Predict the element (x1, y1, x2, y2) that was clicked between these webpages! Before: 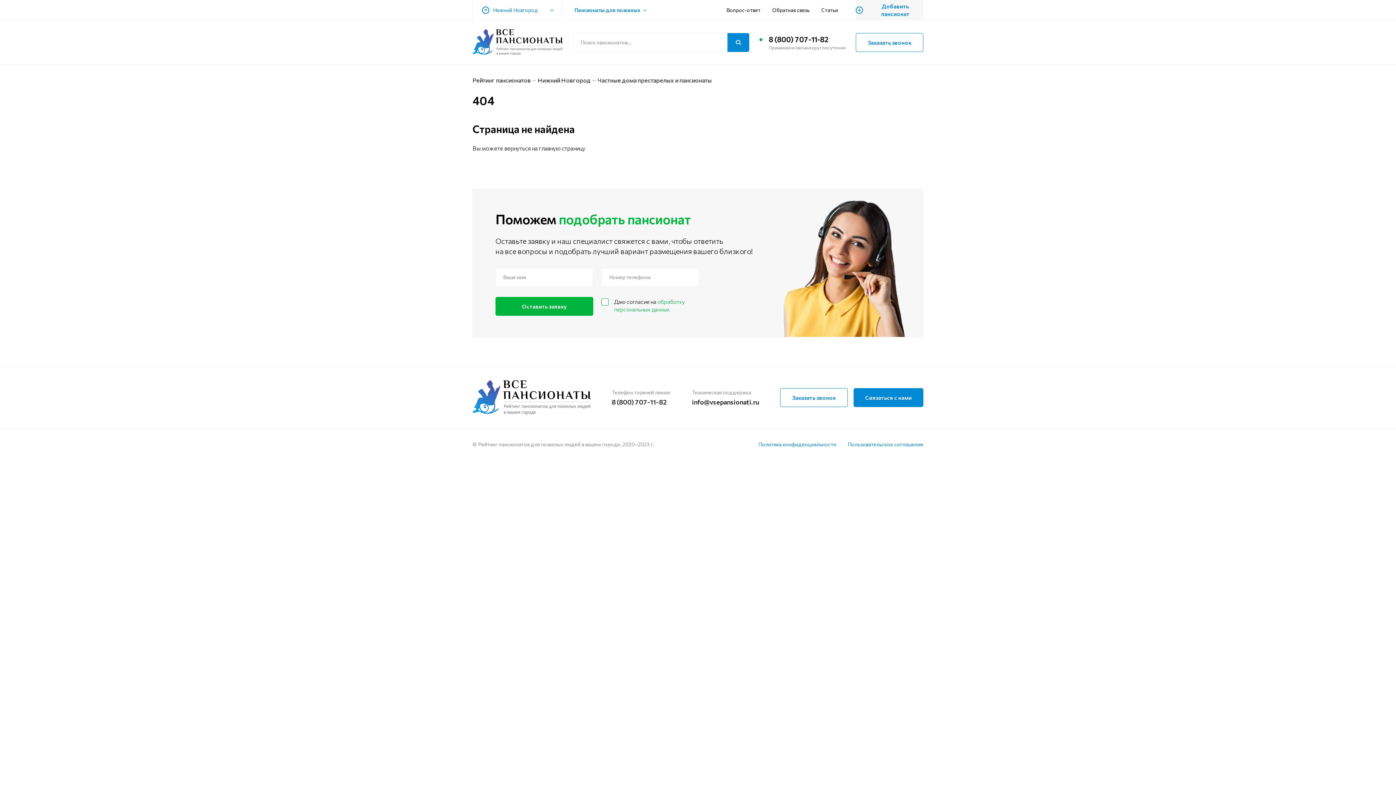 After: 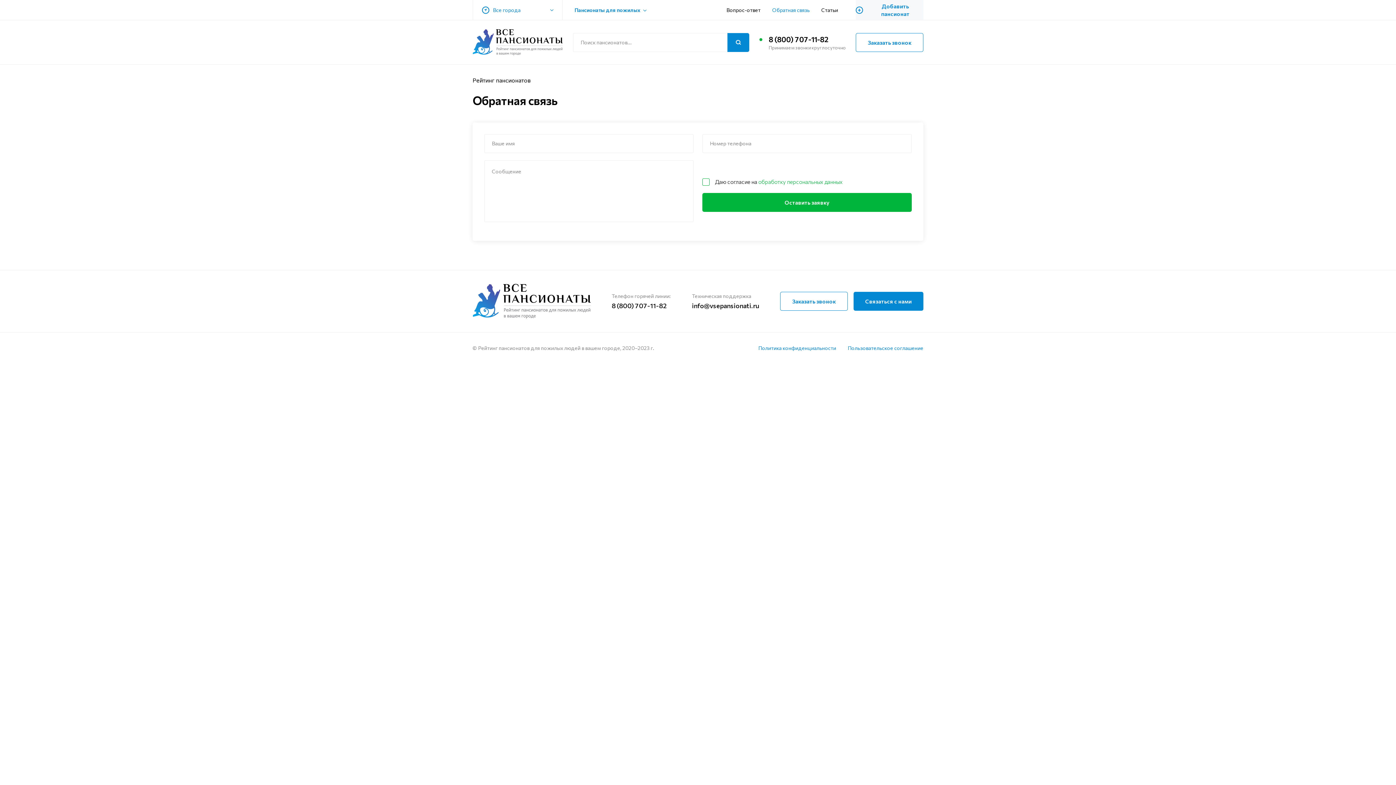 Action: label: Обратная связь bbox: (772, 6, 809, 13)